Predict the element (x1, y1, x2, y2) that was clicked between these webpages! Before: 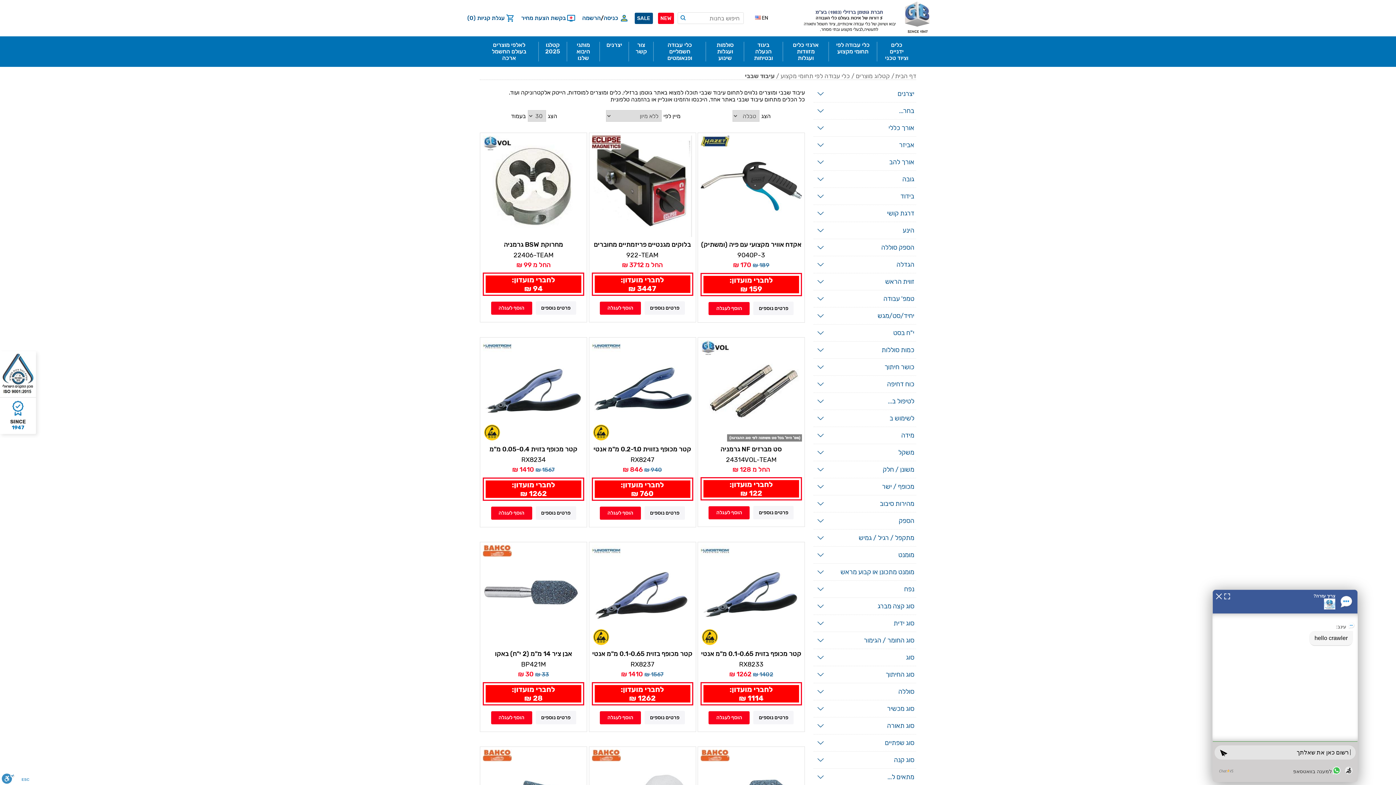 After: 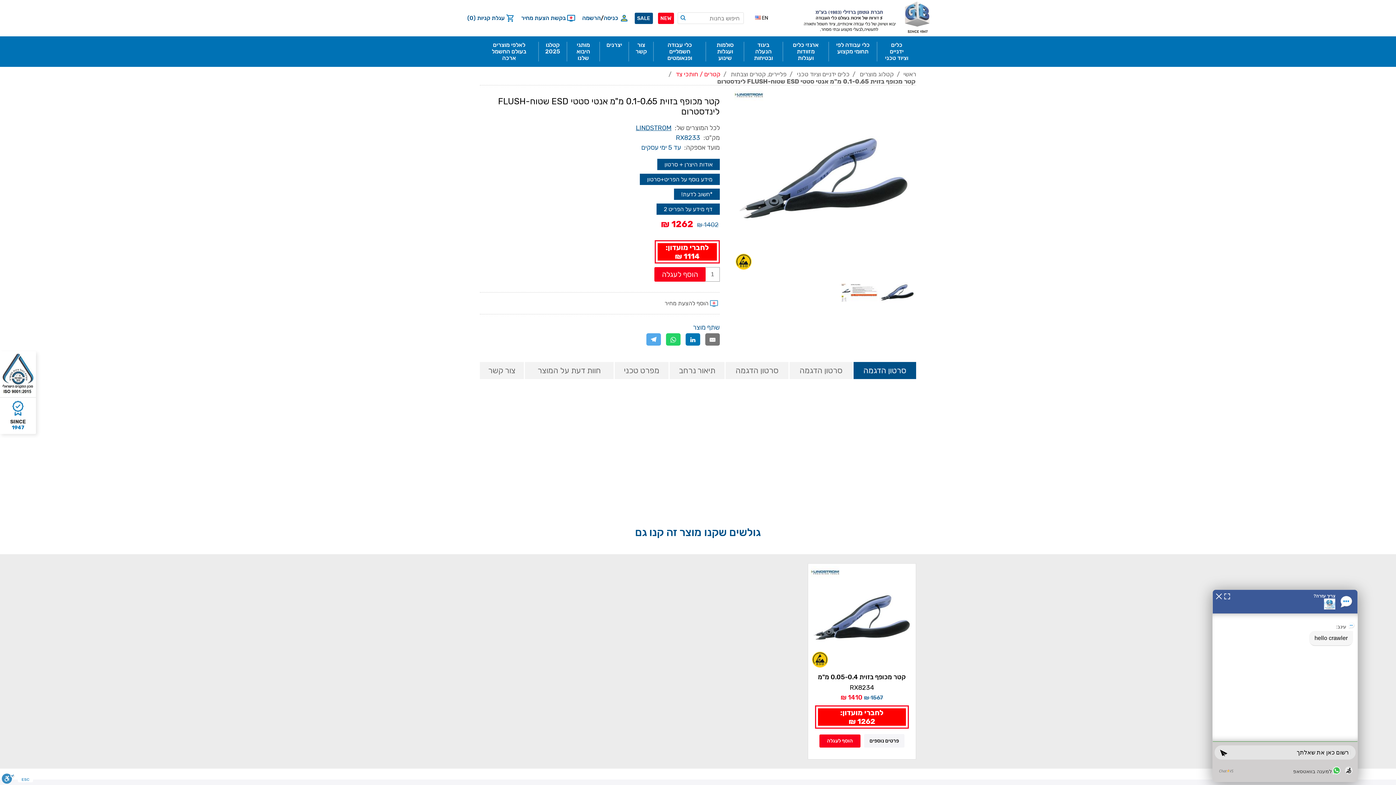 Action: bbox: (700, 545, 802, 646)